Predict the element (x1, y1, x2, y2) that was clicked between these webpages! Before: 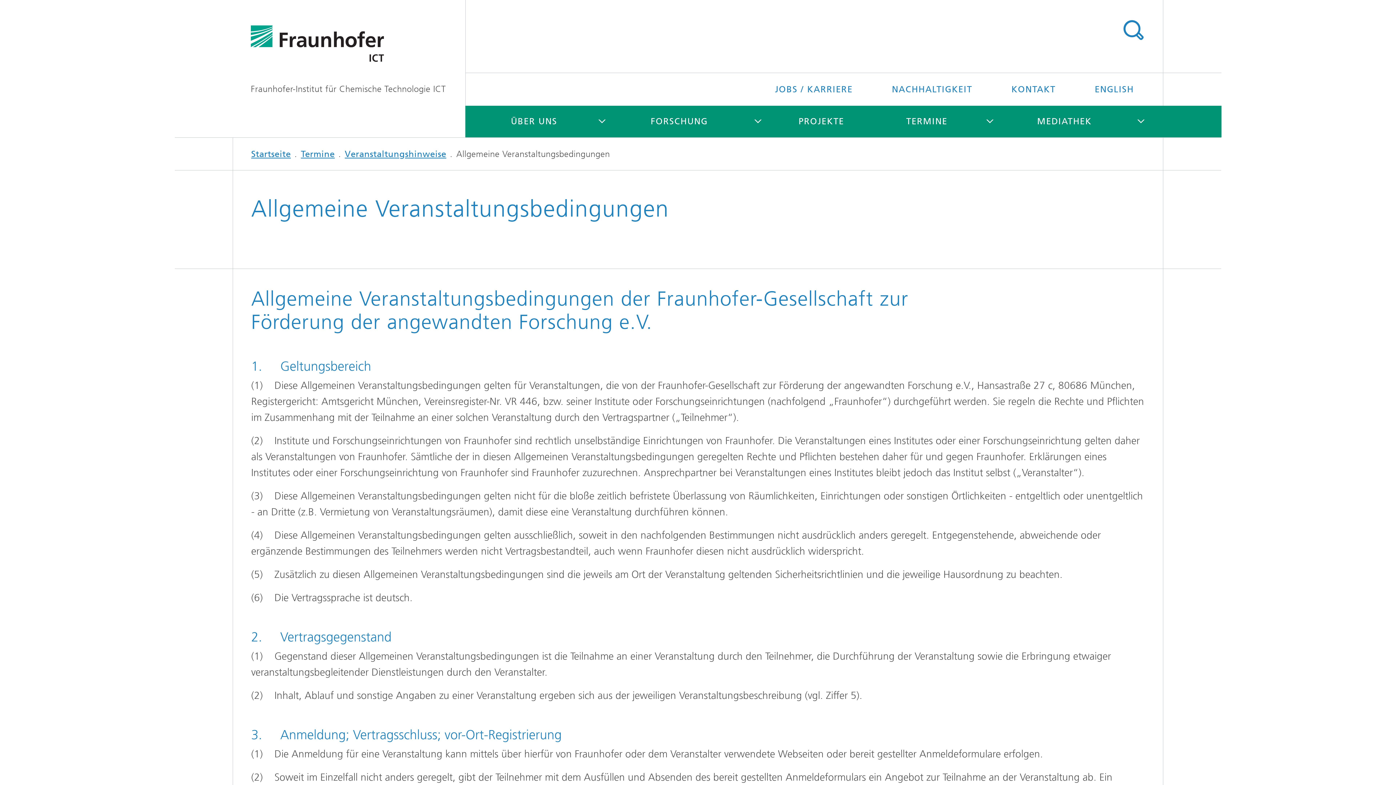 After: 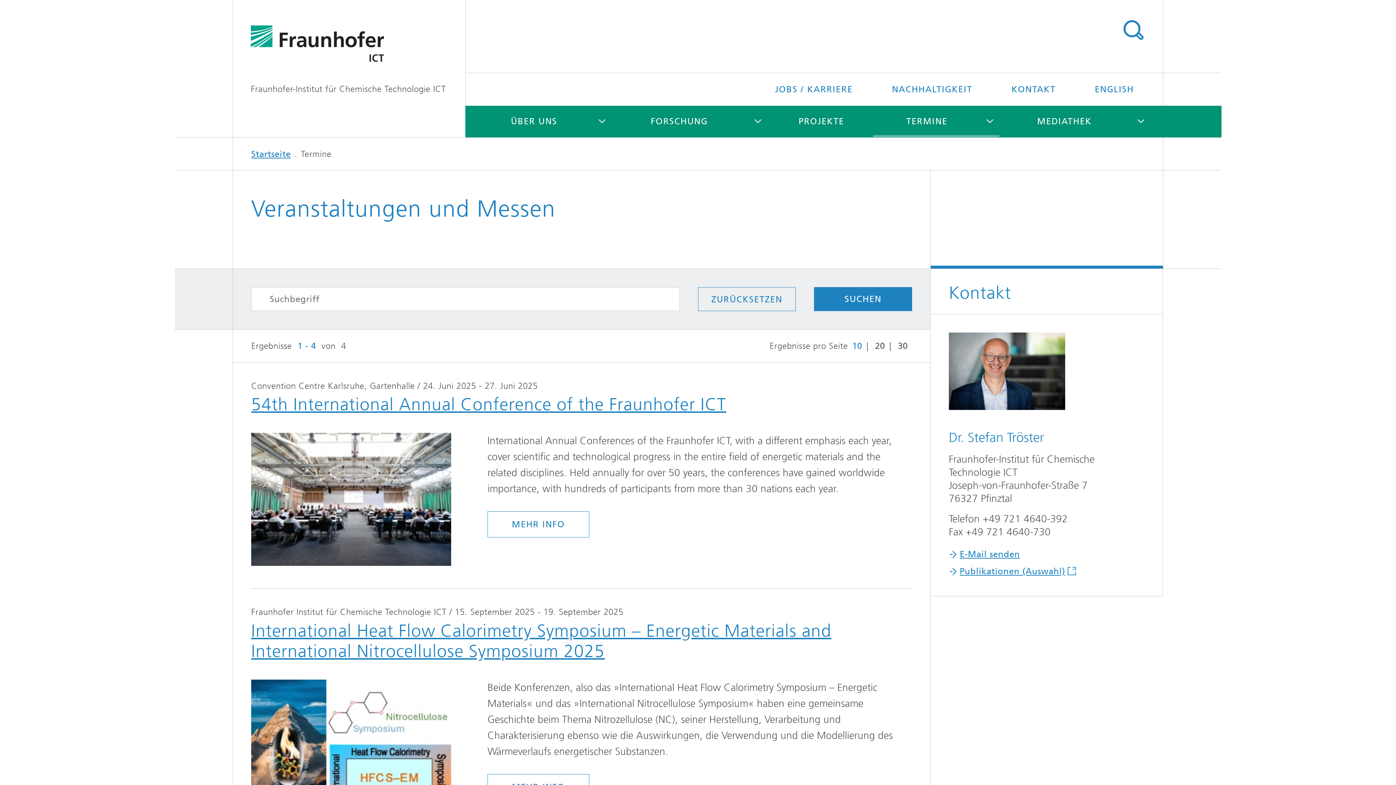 Action: bbox: (873, 105, 980, 137) label: TERMINE